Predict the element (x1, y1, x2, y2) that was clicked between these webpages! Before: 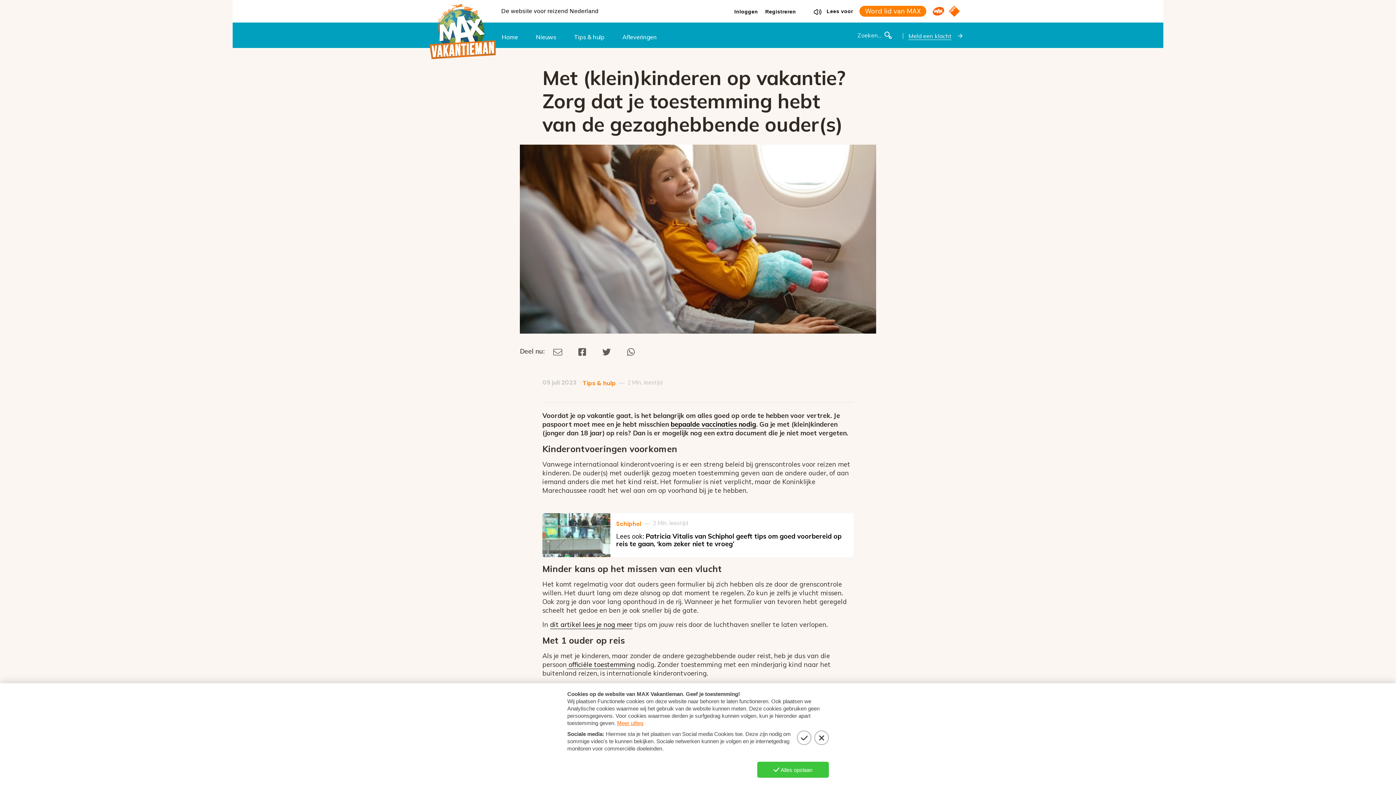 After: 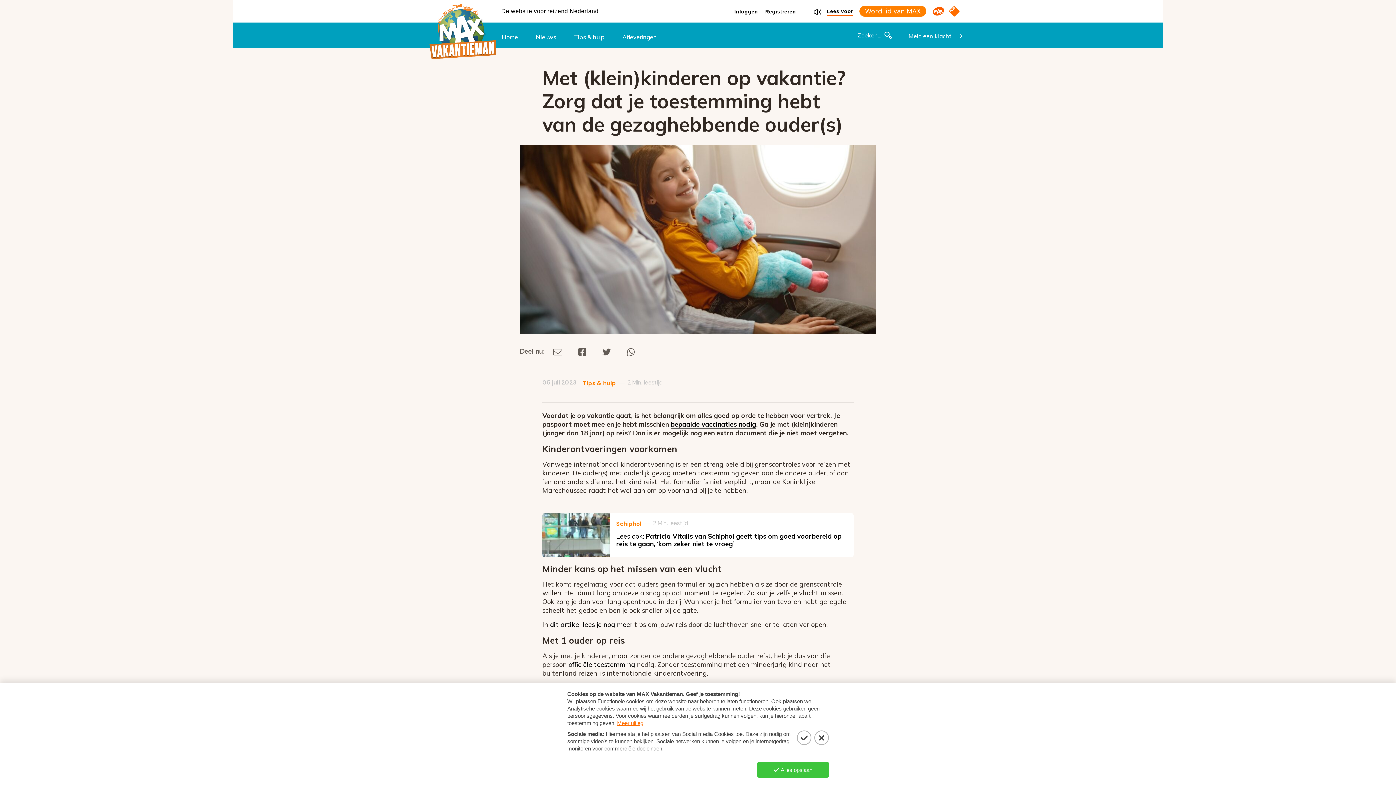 Action: bbox: (813, 8, 853, 14) label:  Lees voor